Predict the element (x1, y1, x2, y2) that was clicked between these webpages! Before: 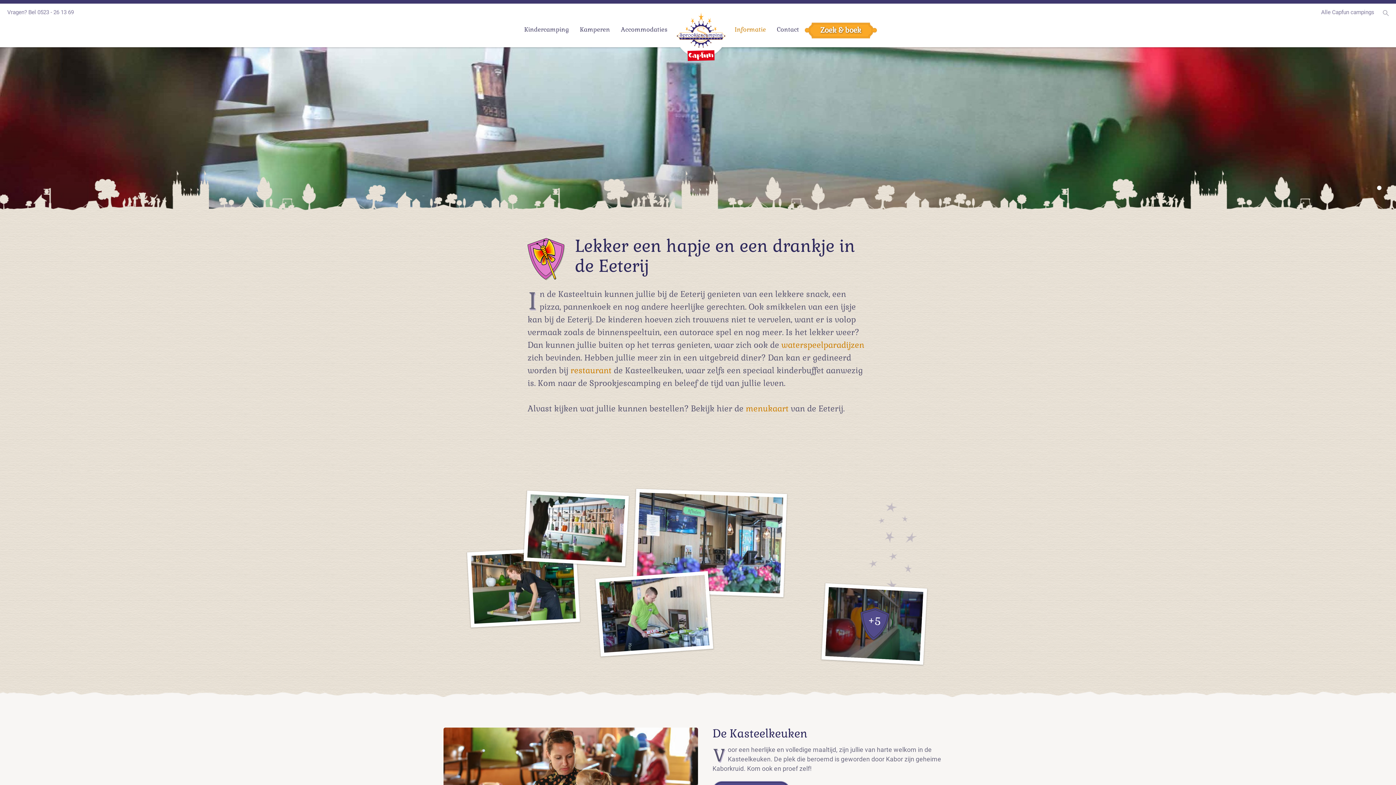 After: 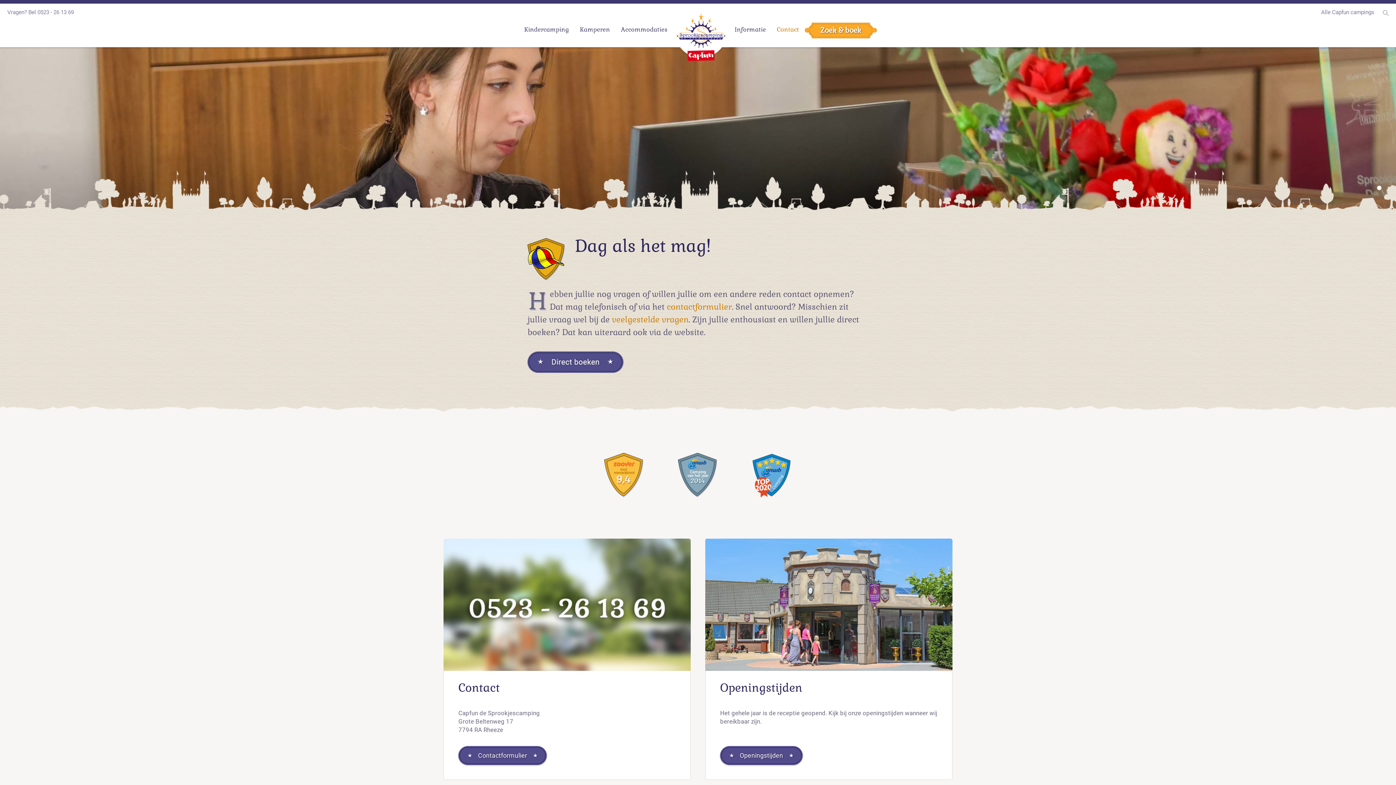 Action: bbox: (771, 21, 804, 38) label: Contact